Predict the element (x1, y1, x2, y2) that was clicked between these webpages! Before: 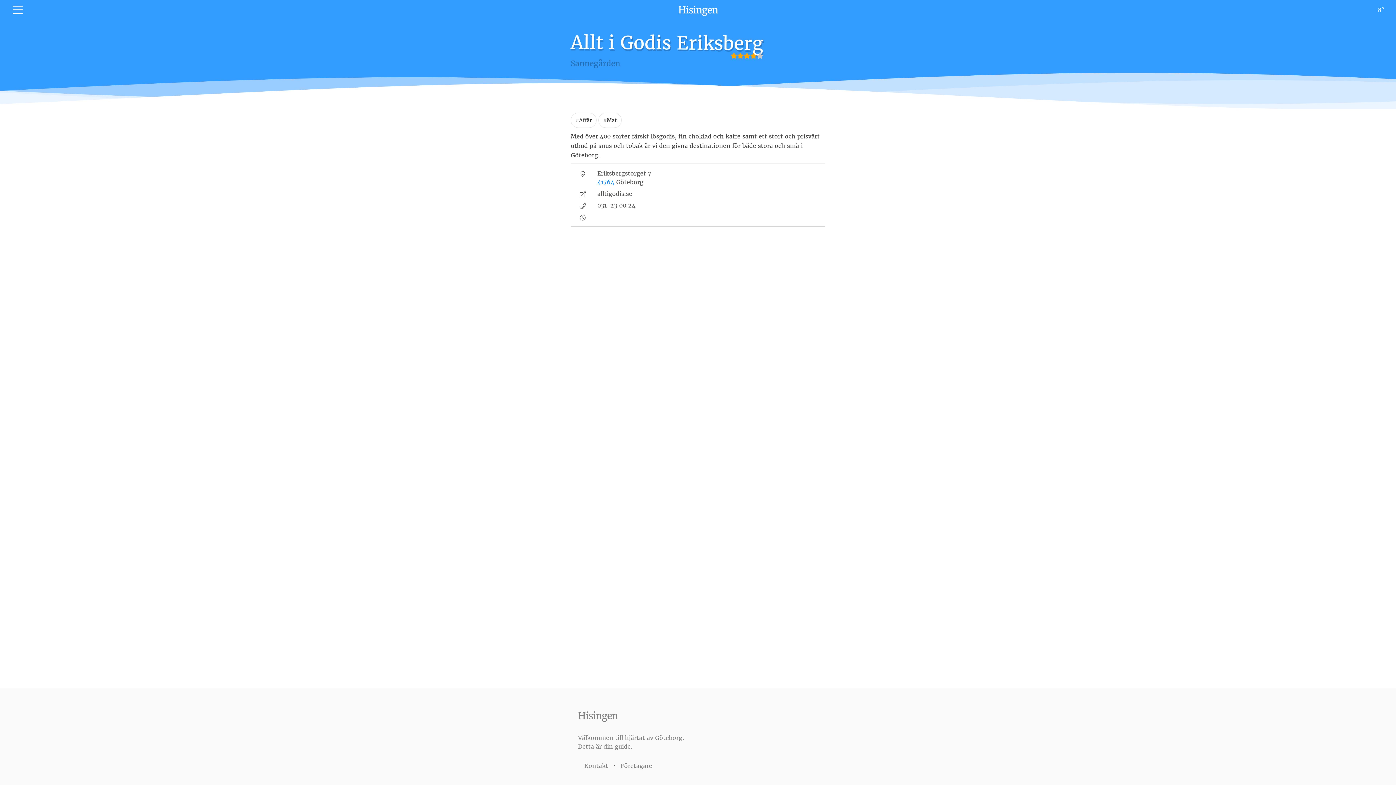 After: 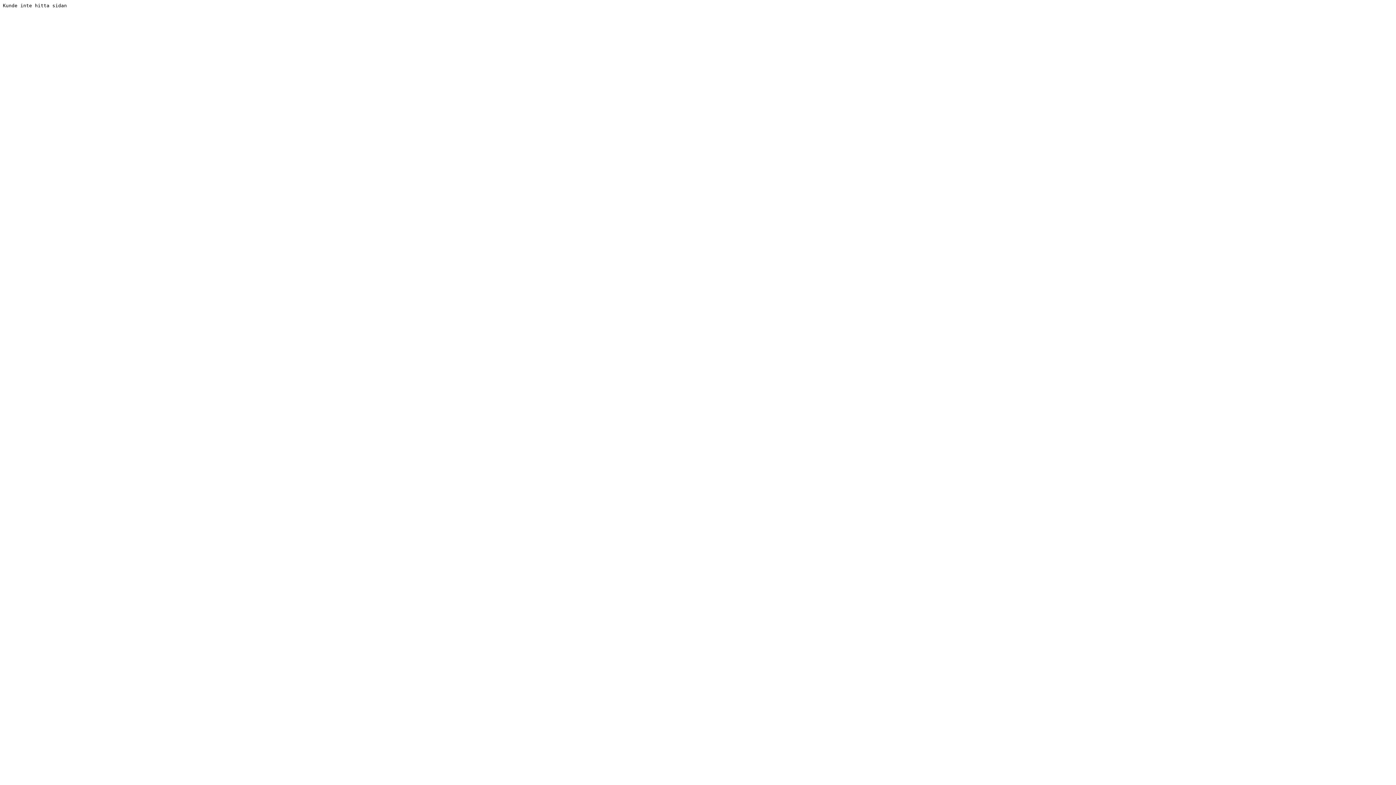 Action: label: #Mat bbox: (598, 112, 621, 128)